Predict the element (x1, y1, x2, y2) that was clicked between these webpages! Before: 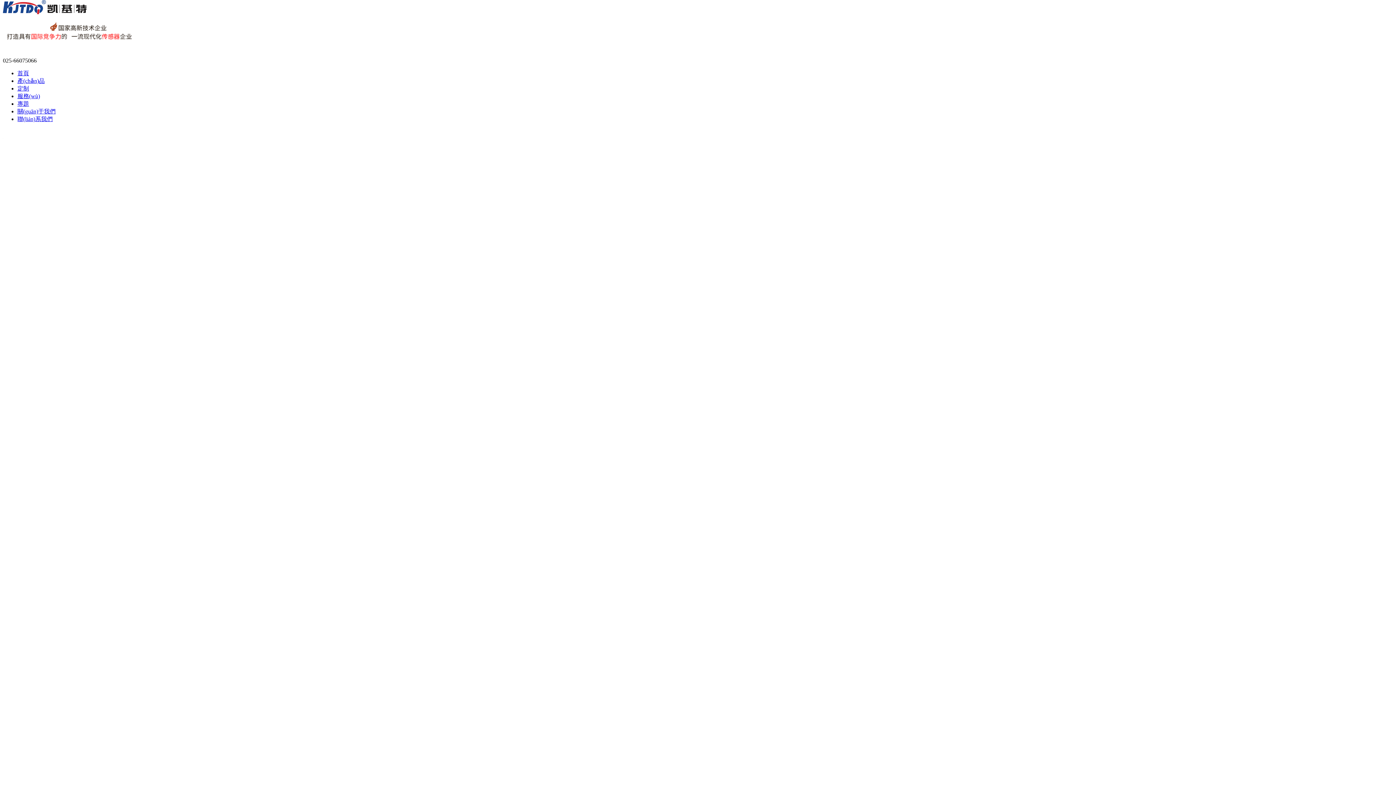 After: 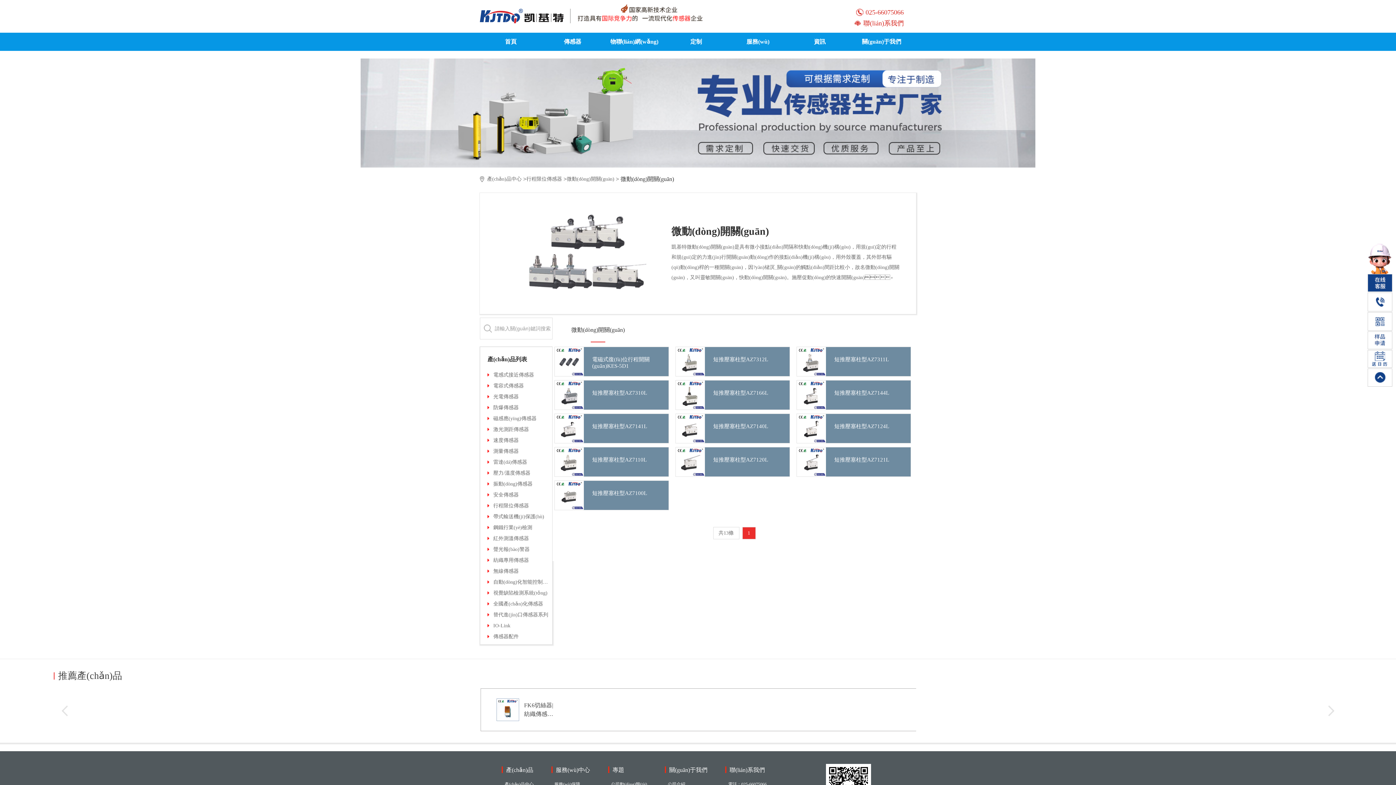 Action: bbox: (17, 709, 64, 715) label: 微動開關(guān)